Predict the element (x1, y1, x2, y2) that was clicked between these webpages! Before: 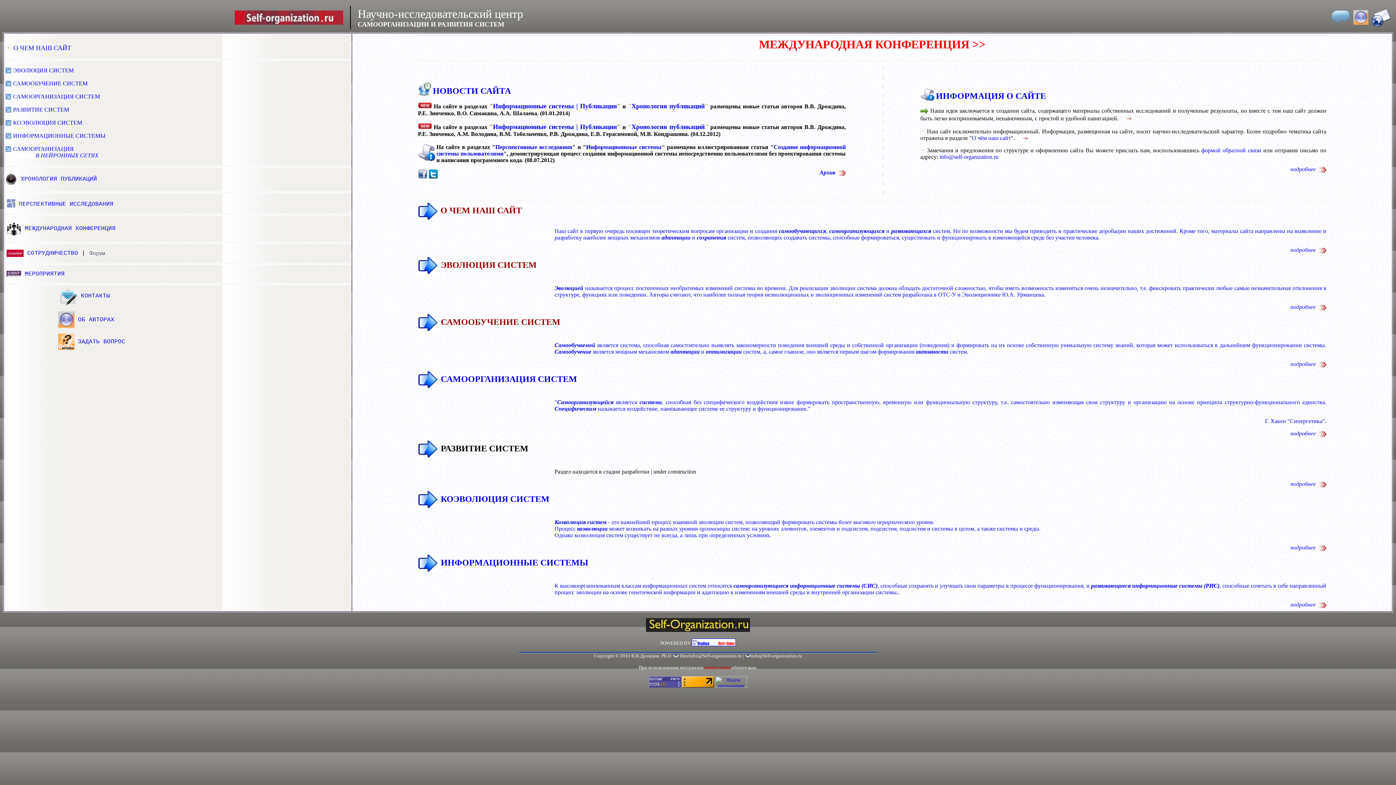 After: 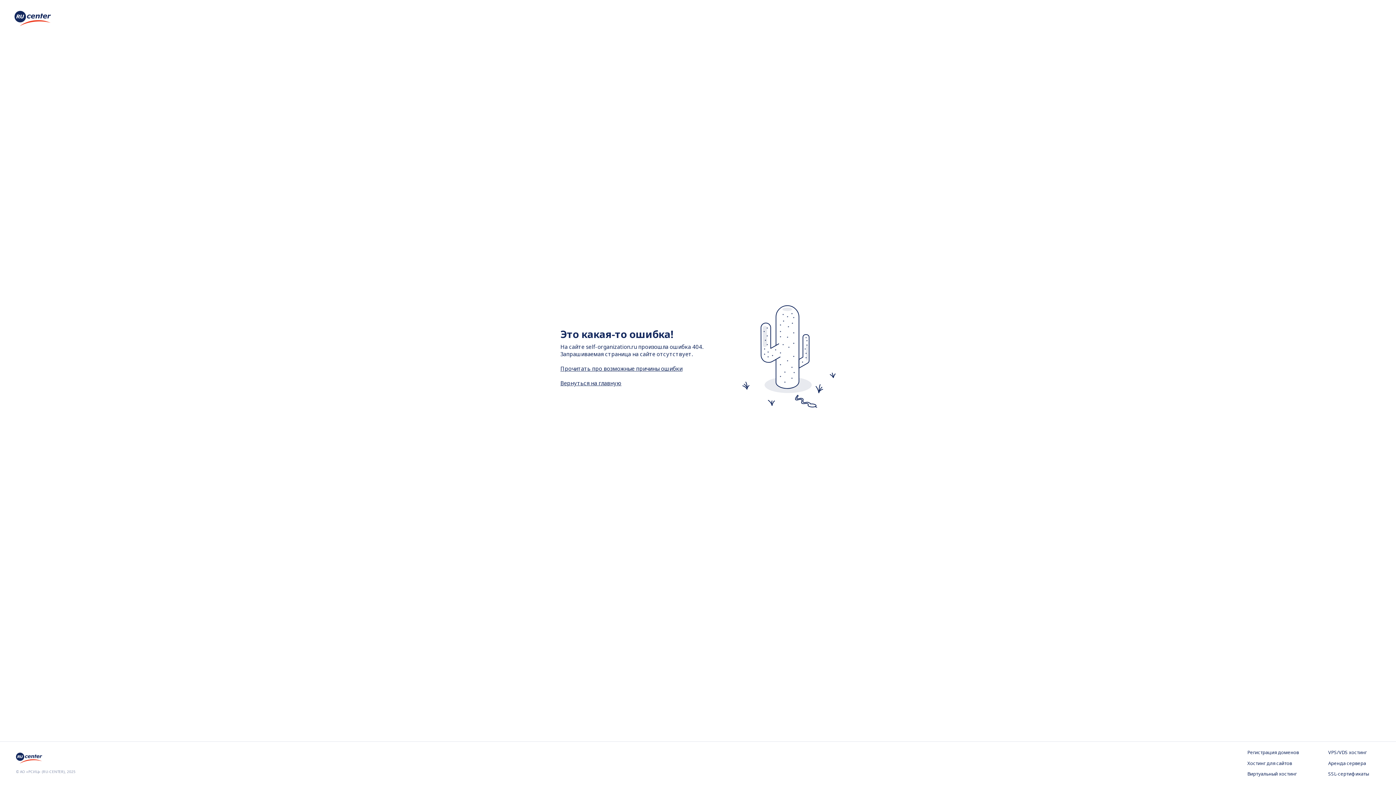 Action: label: формой обратной связи bbox: (1201, 147, 1261, 153)